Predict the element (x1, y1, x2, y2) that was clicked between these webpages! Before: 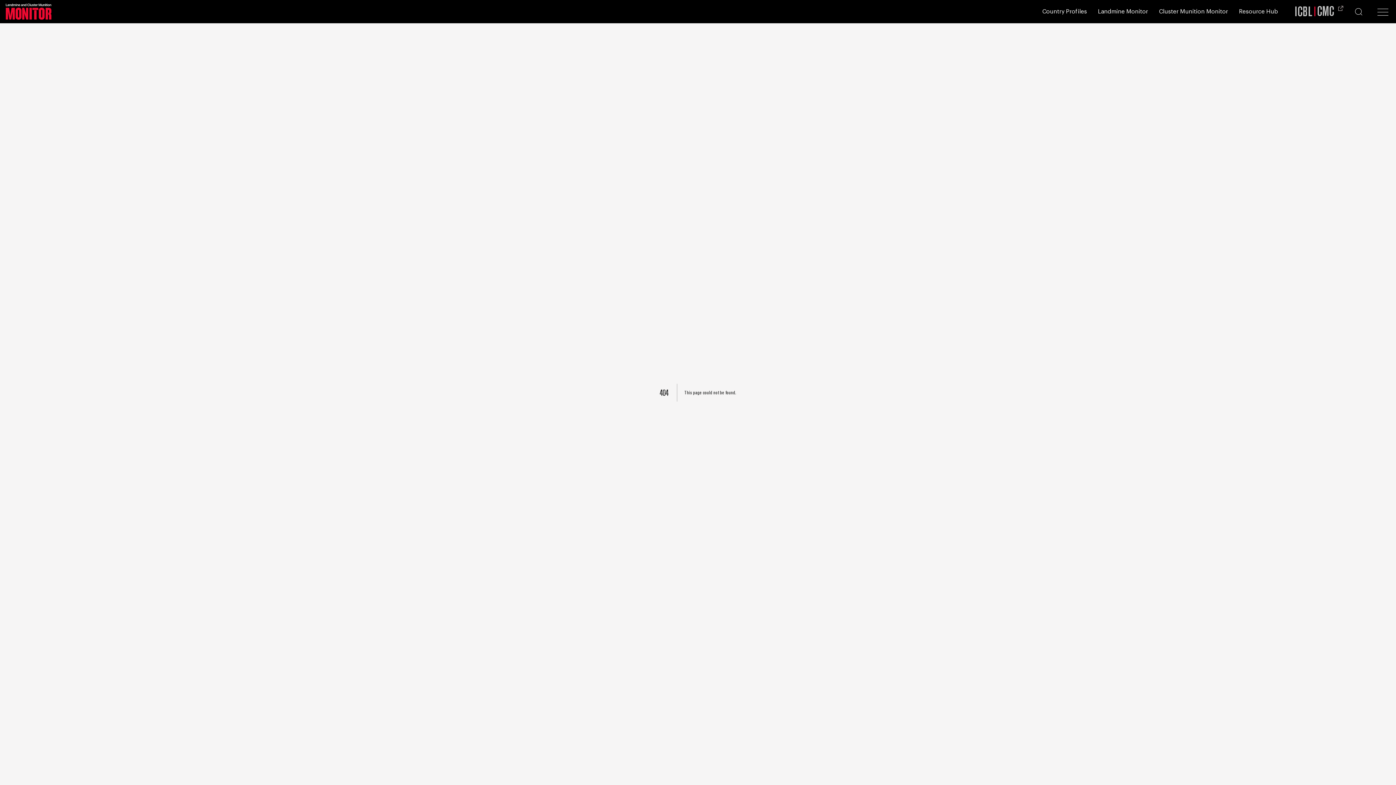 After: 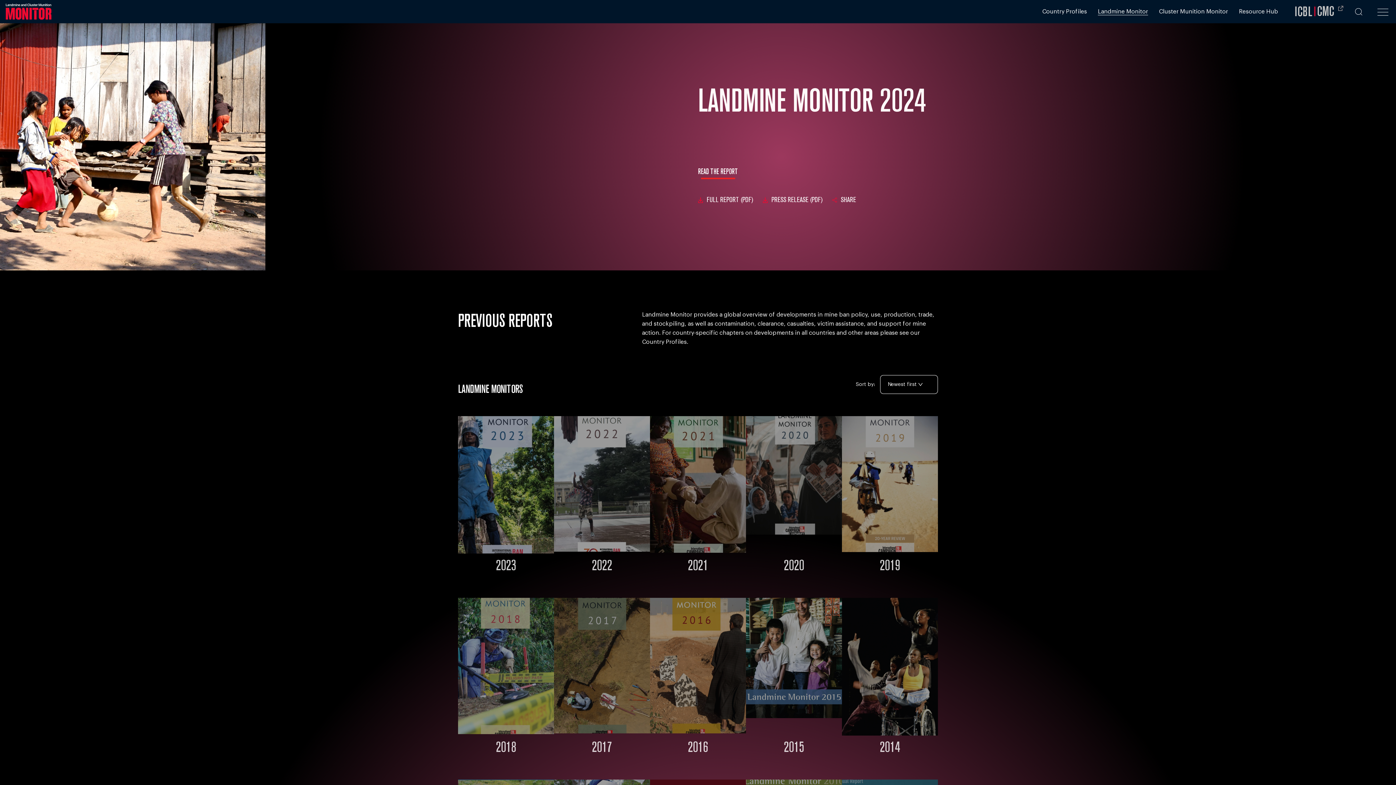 Action: label: Landmine Monitor bbox: (1149, 8, 1199, 14)